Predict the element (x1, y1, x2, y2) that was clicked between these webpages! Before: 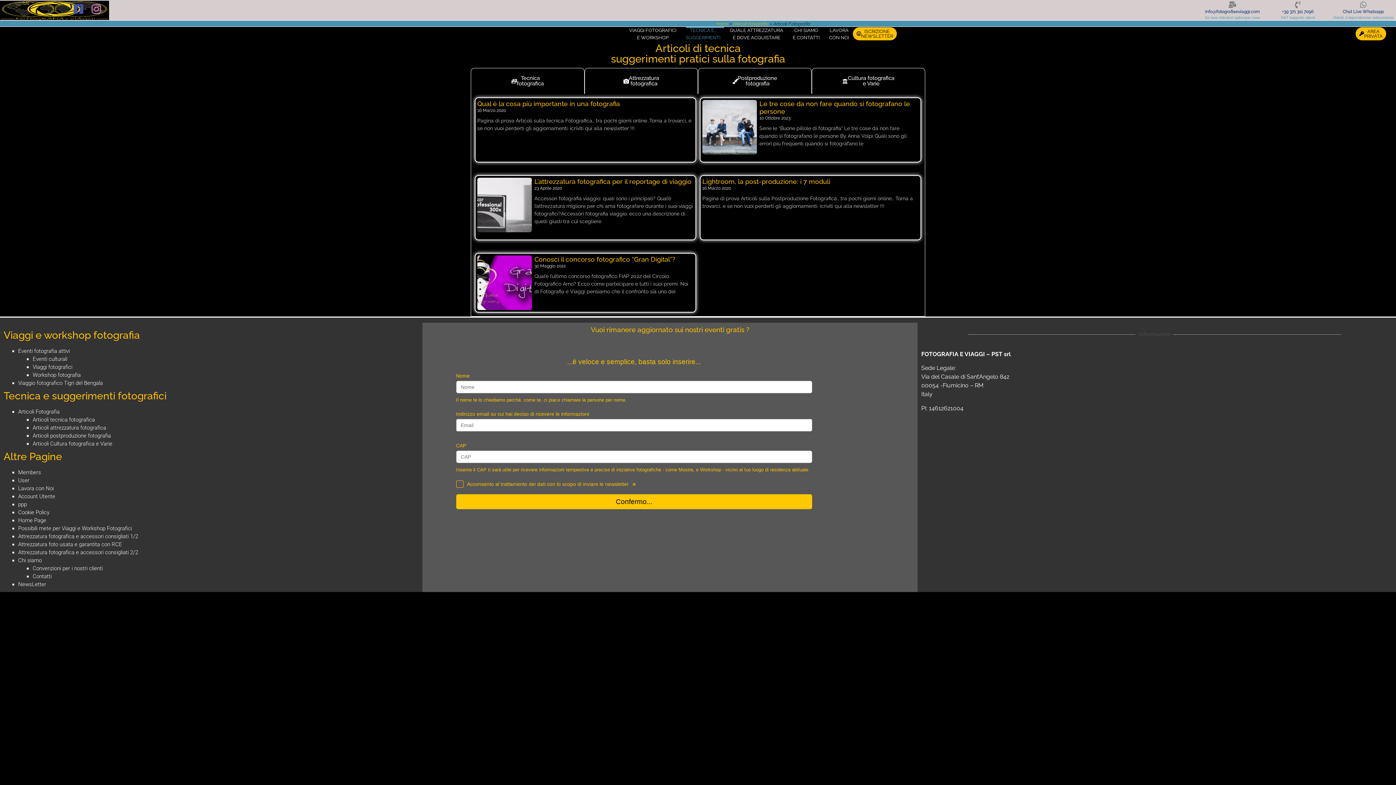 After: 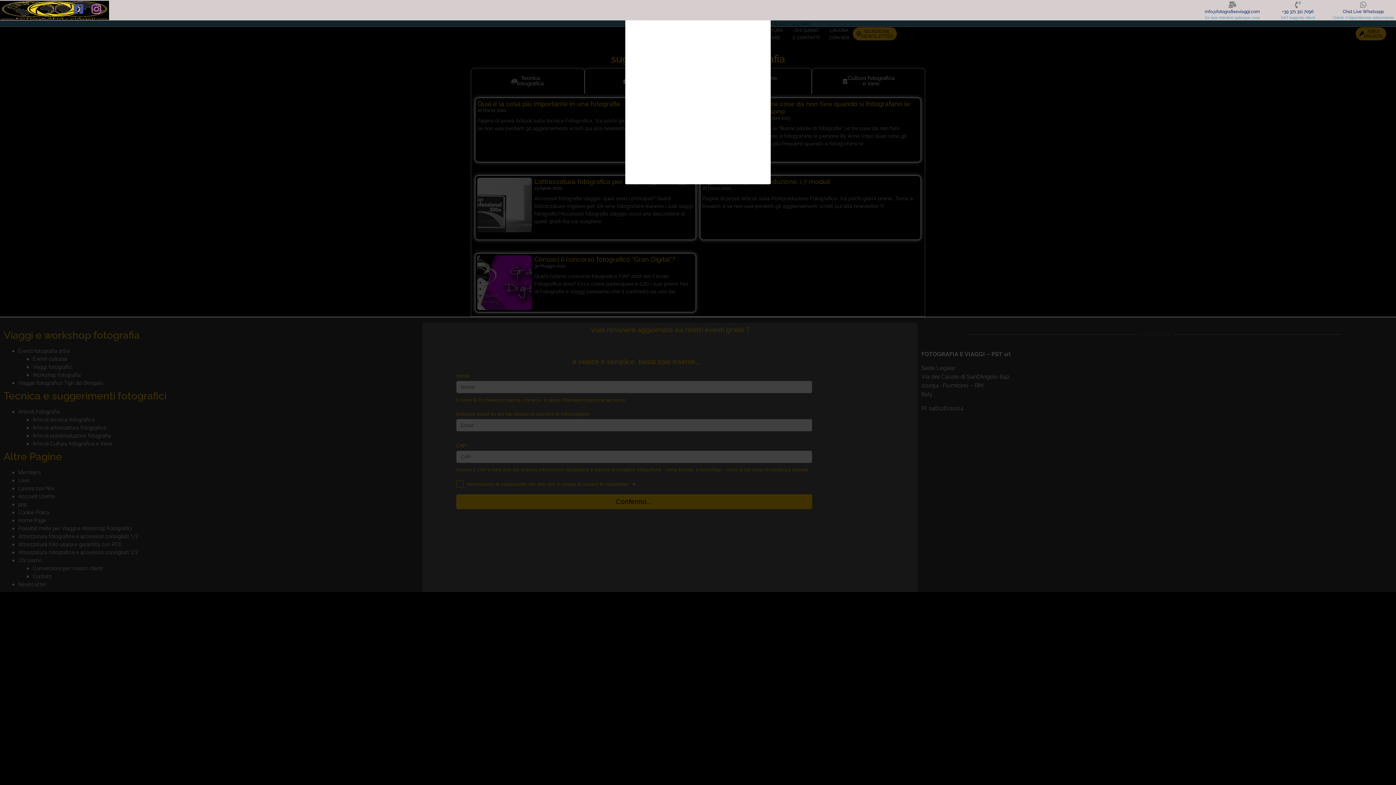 Action: bbox: (630, 480, 635, 487) label:  »